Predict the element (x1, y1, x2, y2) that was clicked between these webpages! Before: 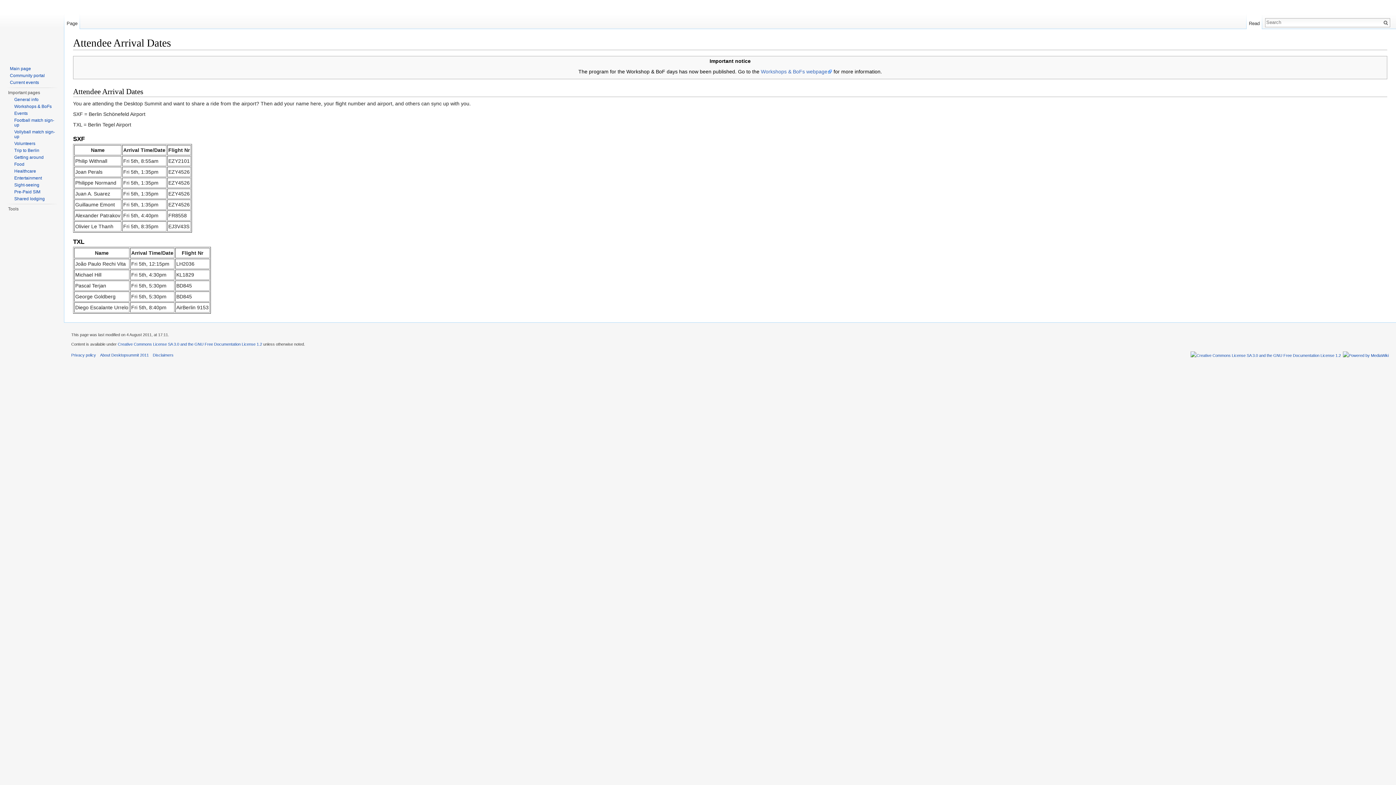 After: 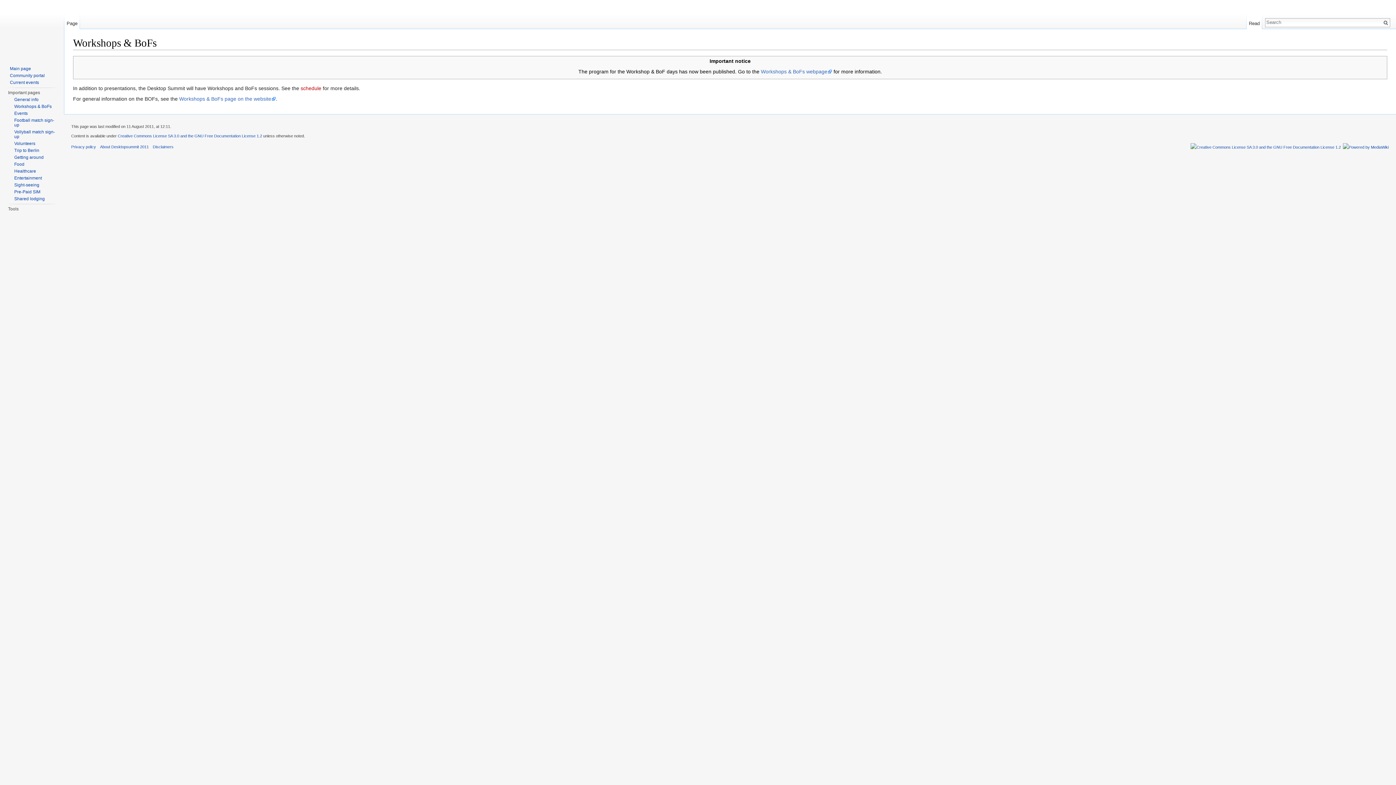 Action: label: Workshops & BoFs bbox: (14, 104, 51, 109)